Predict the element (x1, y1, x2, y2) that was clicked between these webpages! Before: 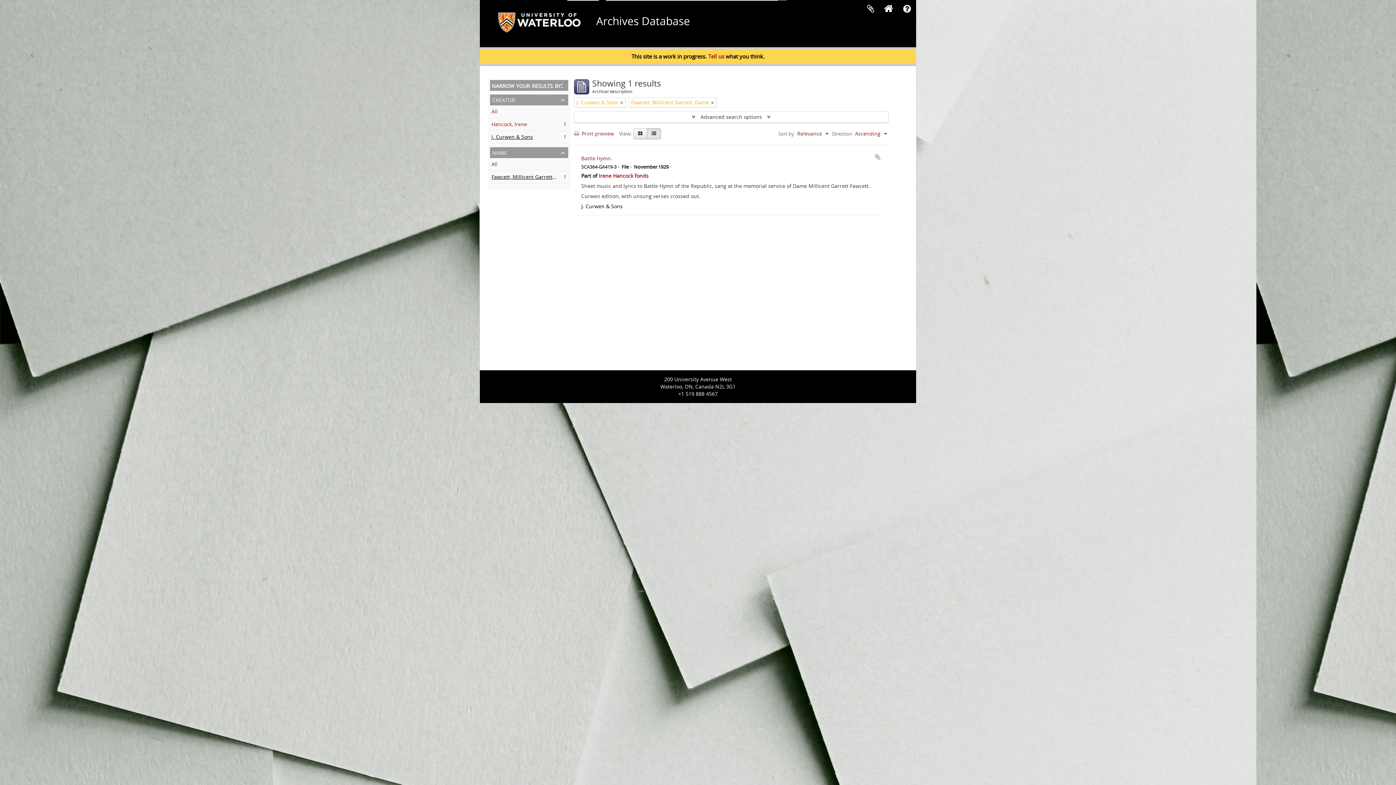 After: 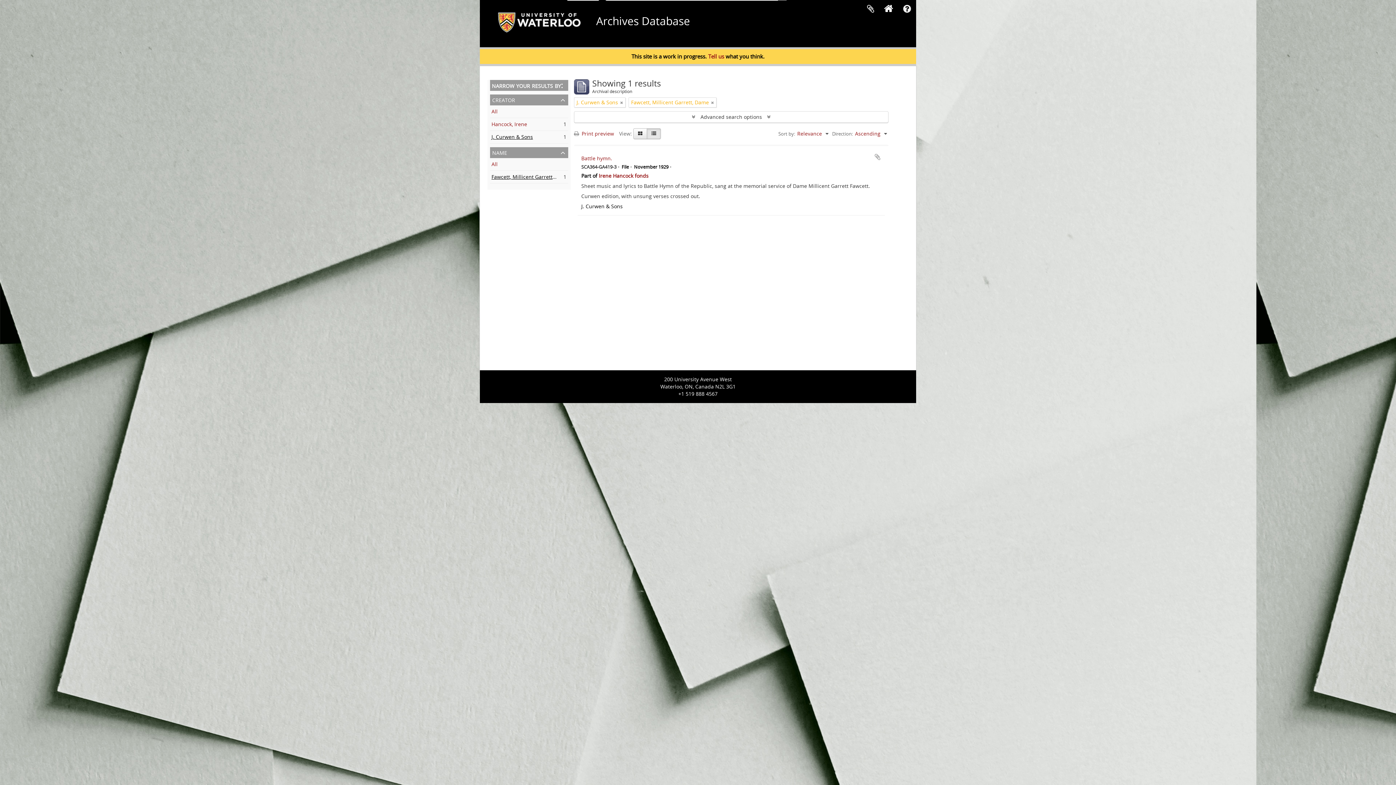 Action: label: Fawcett, Millicent Garrett, Dame
, 1 results bbox: (491, 173, 569, 180)